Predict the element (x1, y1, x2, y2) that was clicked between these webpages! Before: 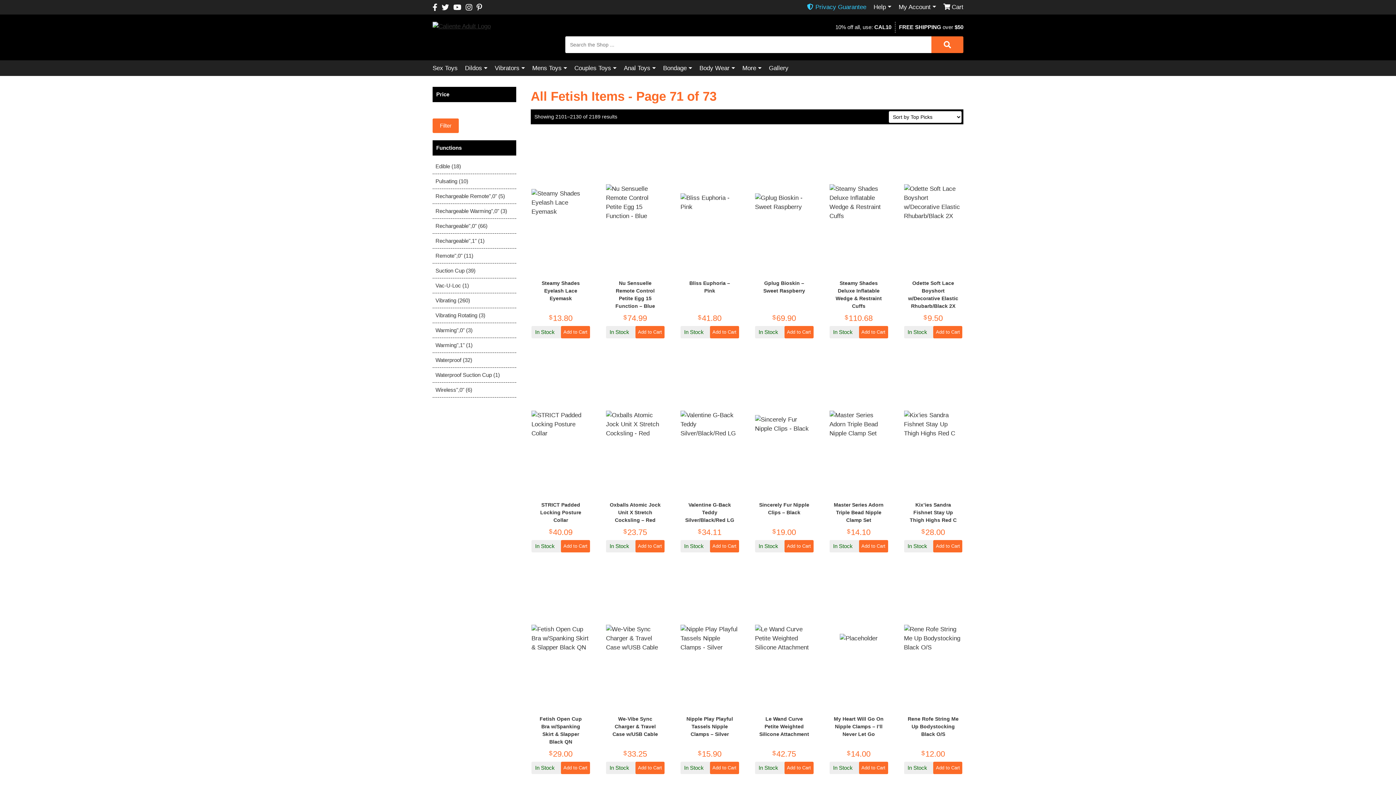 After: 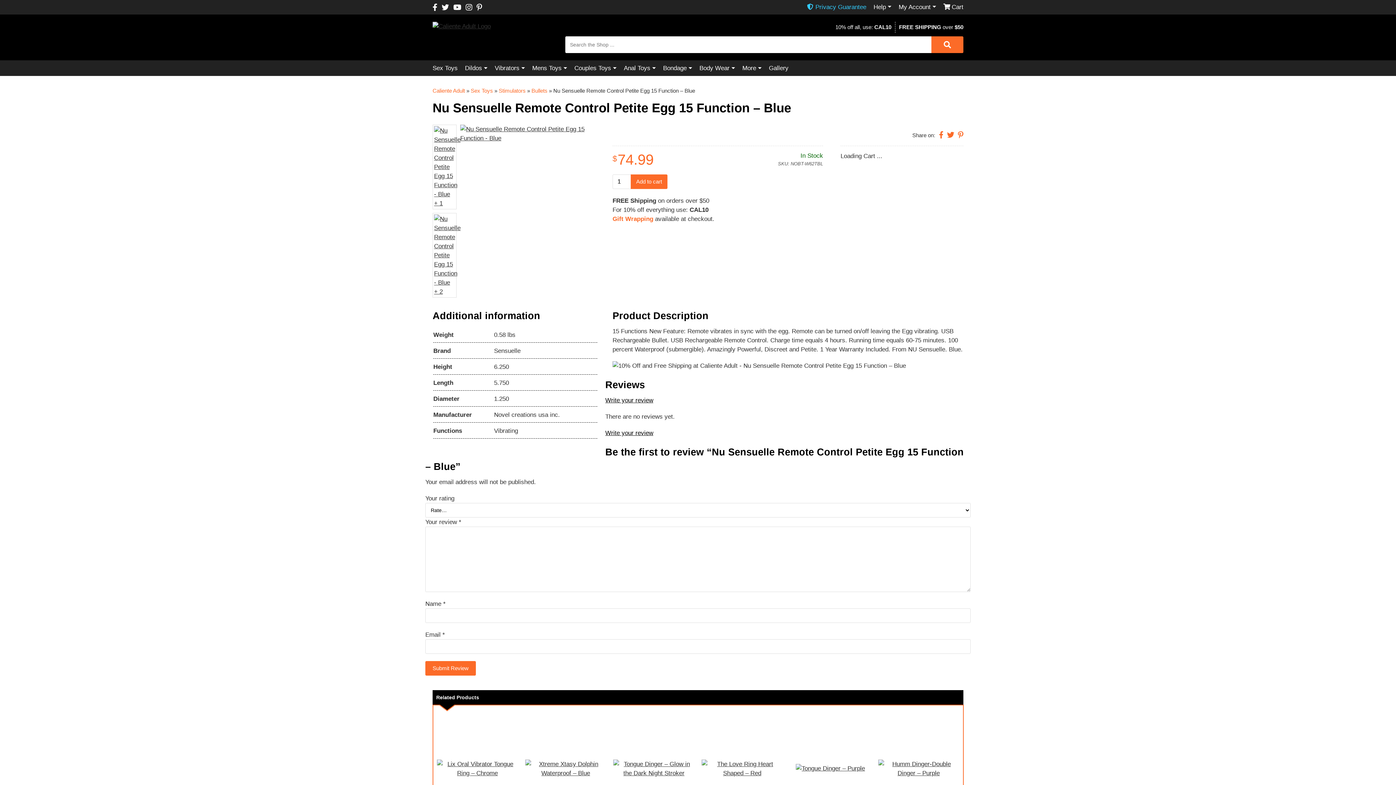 Action: label: Add to Cart: Nu Sensuelle Remote Control Petite Egg 15 Function - Blue bbox: (635, 326, 664, 338)